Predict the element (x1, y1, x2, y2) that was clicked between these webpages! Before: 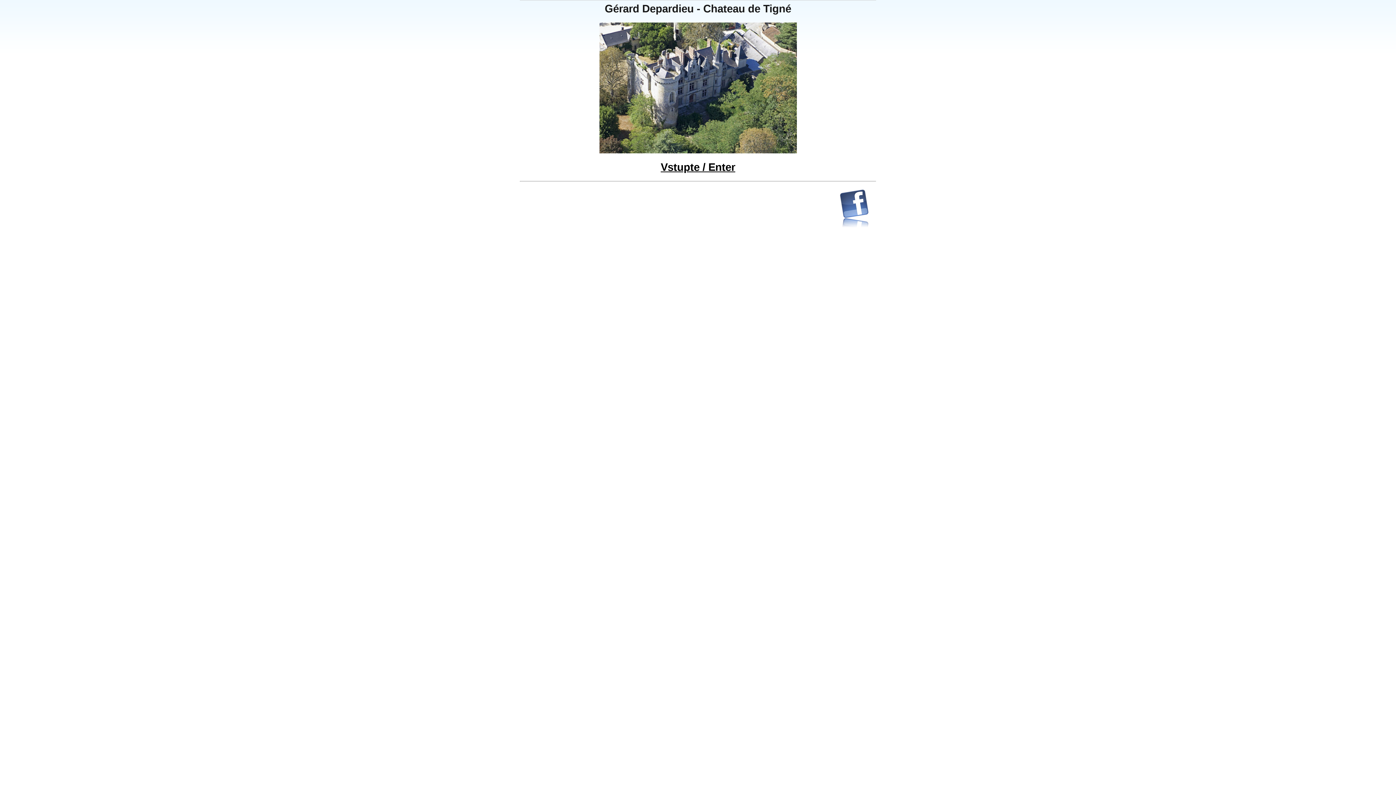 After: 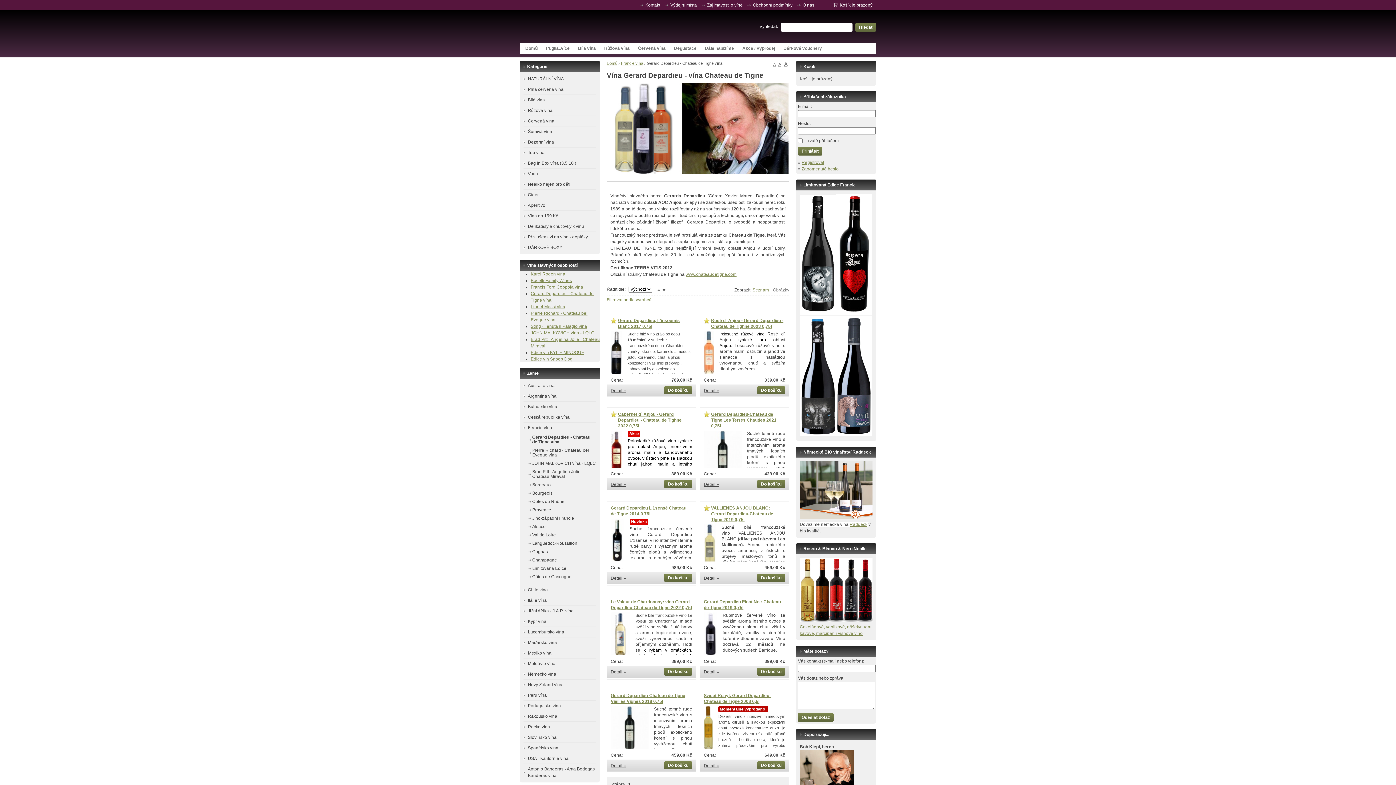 Action: bbox: (660, 161, 735, 173) label: Vstupte / Enter